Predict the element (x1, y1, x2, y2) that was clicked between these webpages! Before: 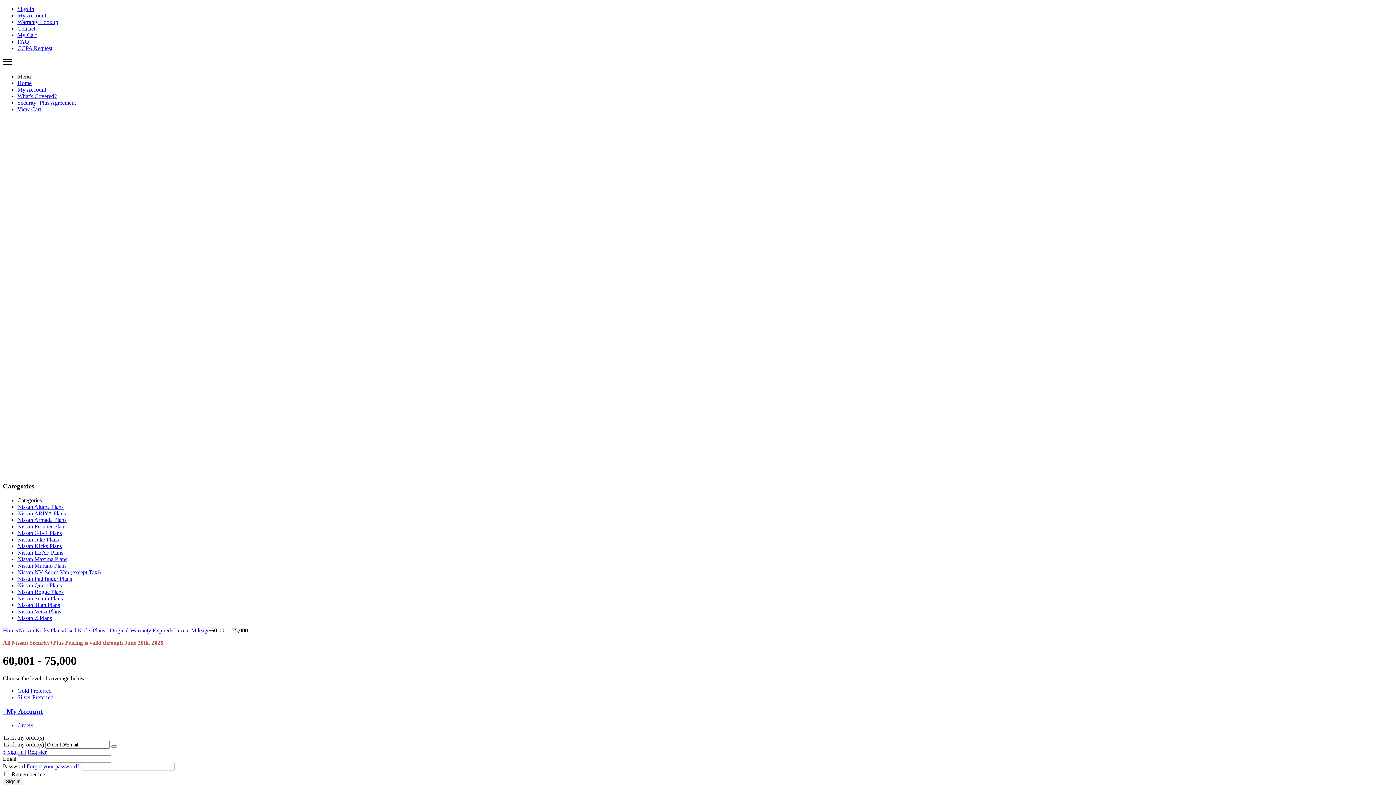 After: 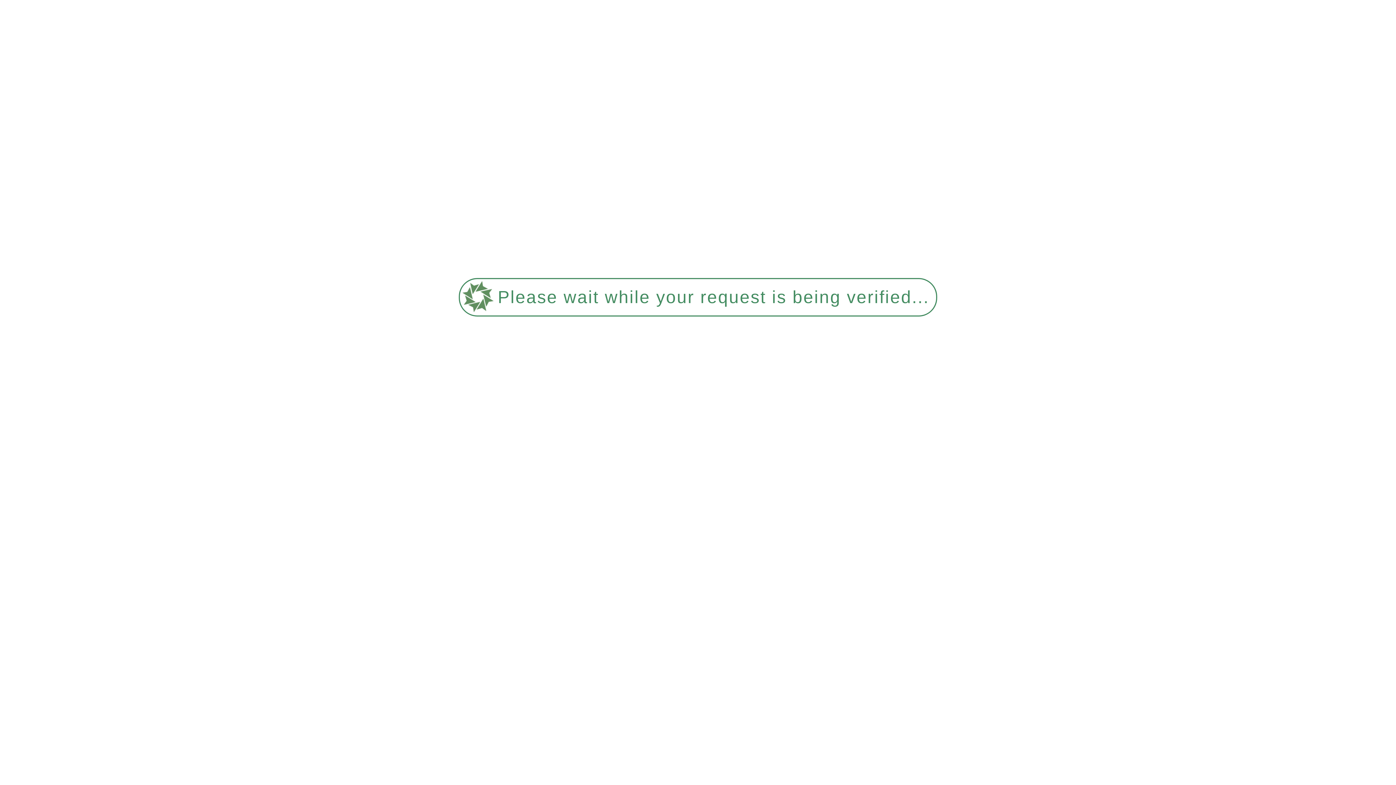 Action: label: Nissan Titan Plans bbox: (17, 602, 60, 608)